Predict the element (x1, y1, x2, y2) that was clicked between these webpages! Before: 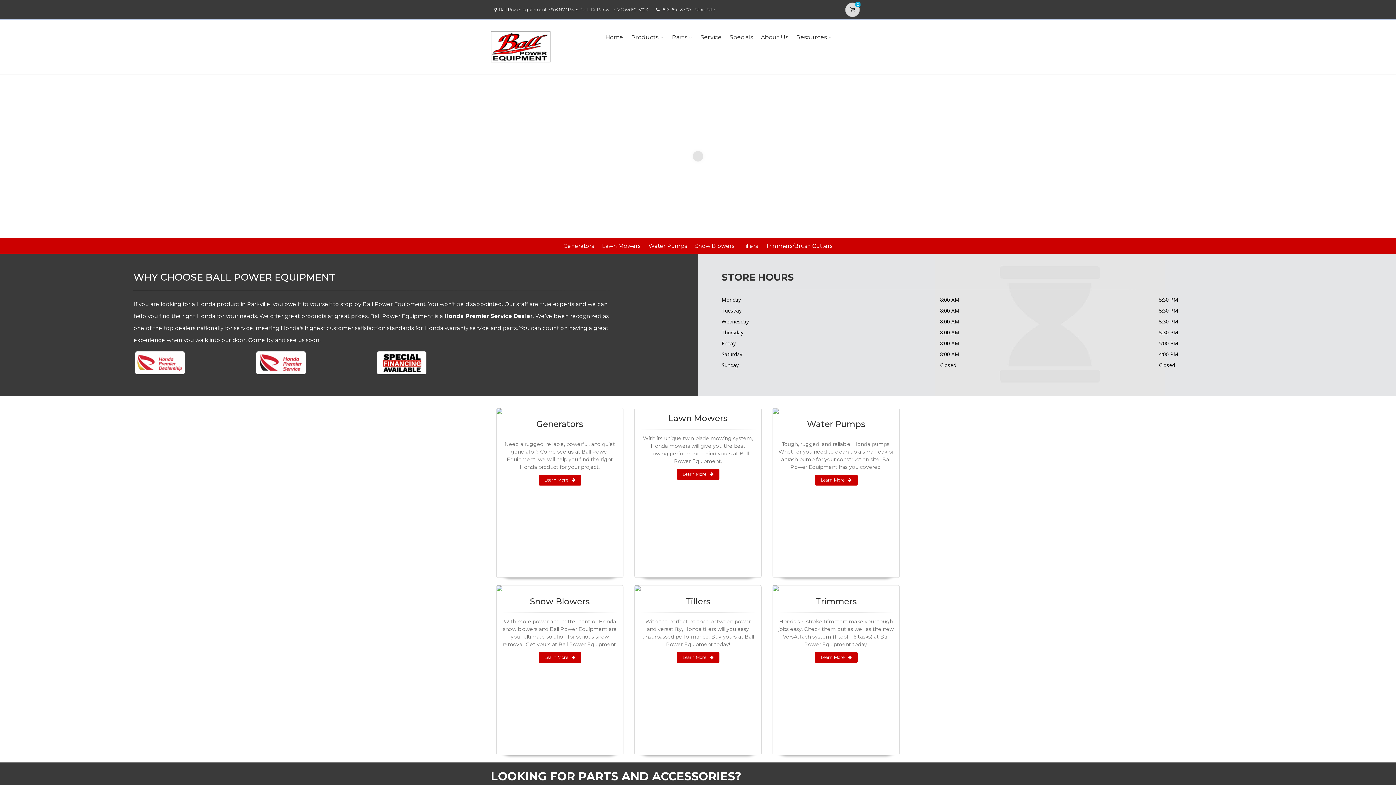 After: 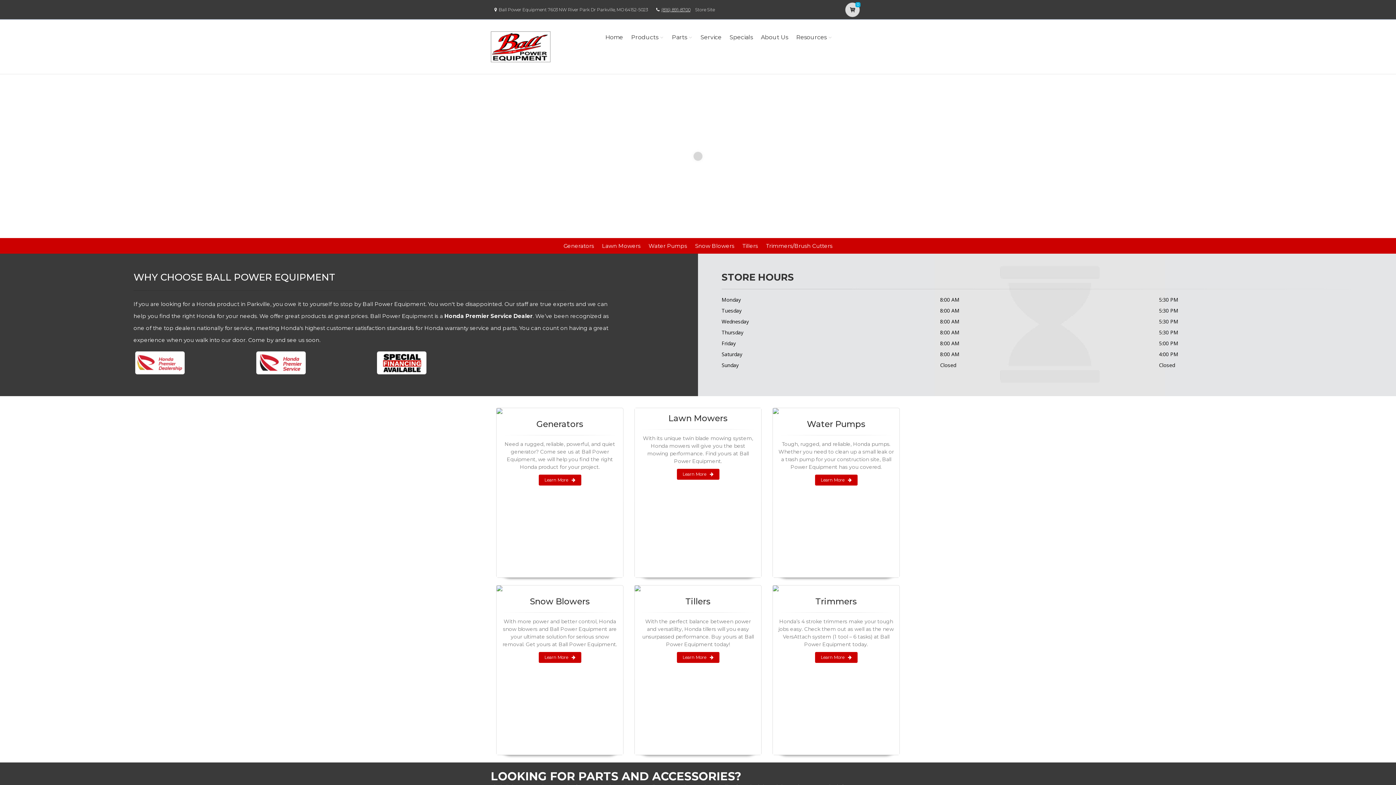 Action: label: (816) 891-8700 bbox: (661, 6, 690, 12)